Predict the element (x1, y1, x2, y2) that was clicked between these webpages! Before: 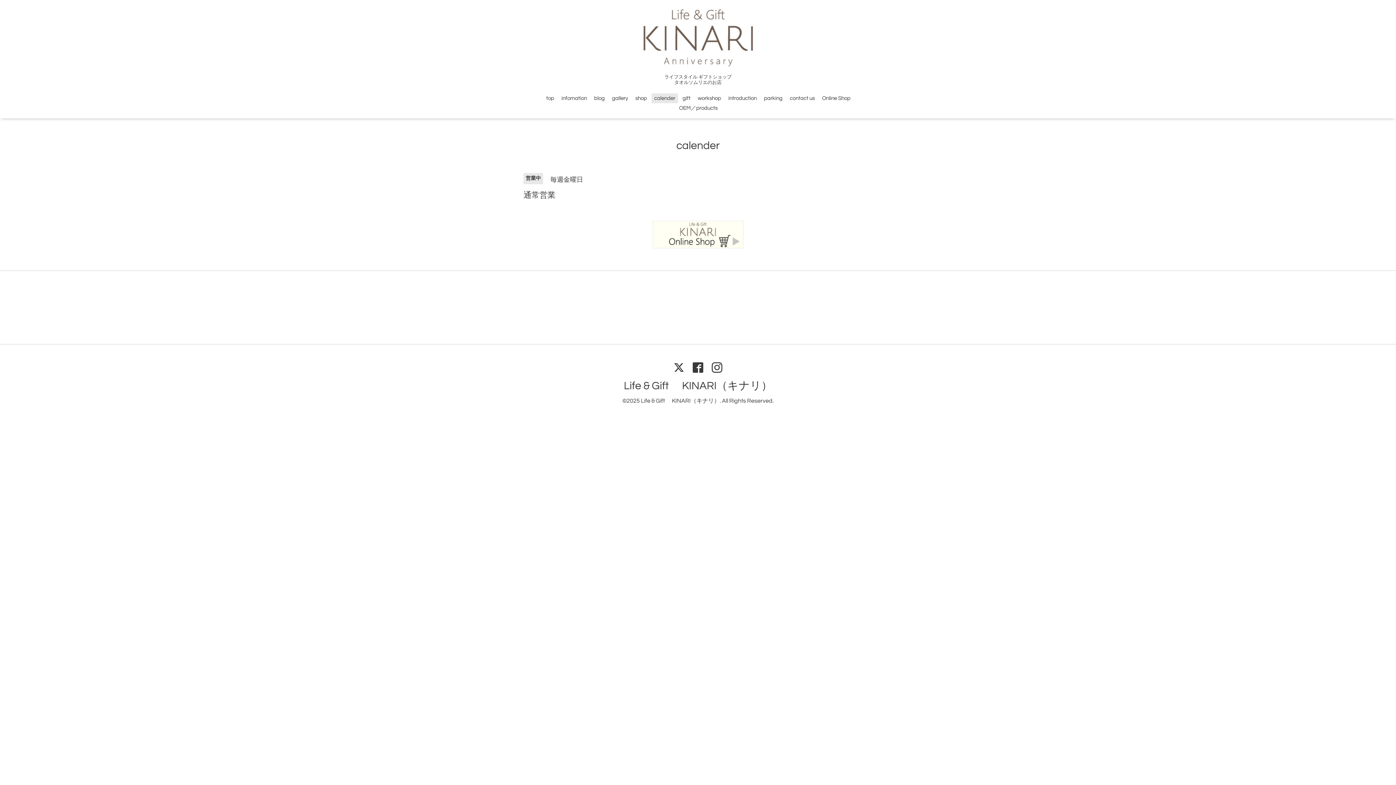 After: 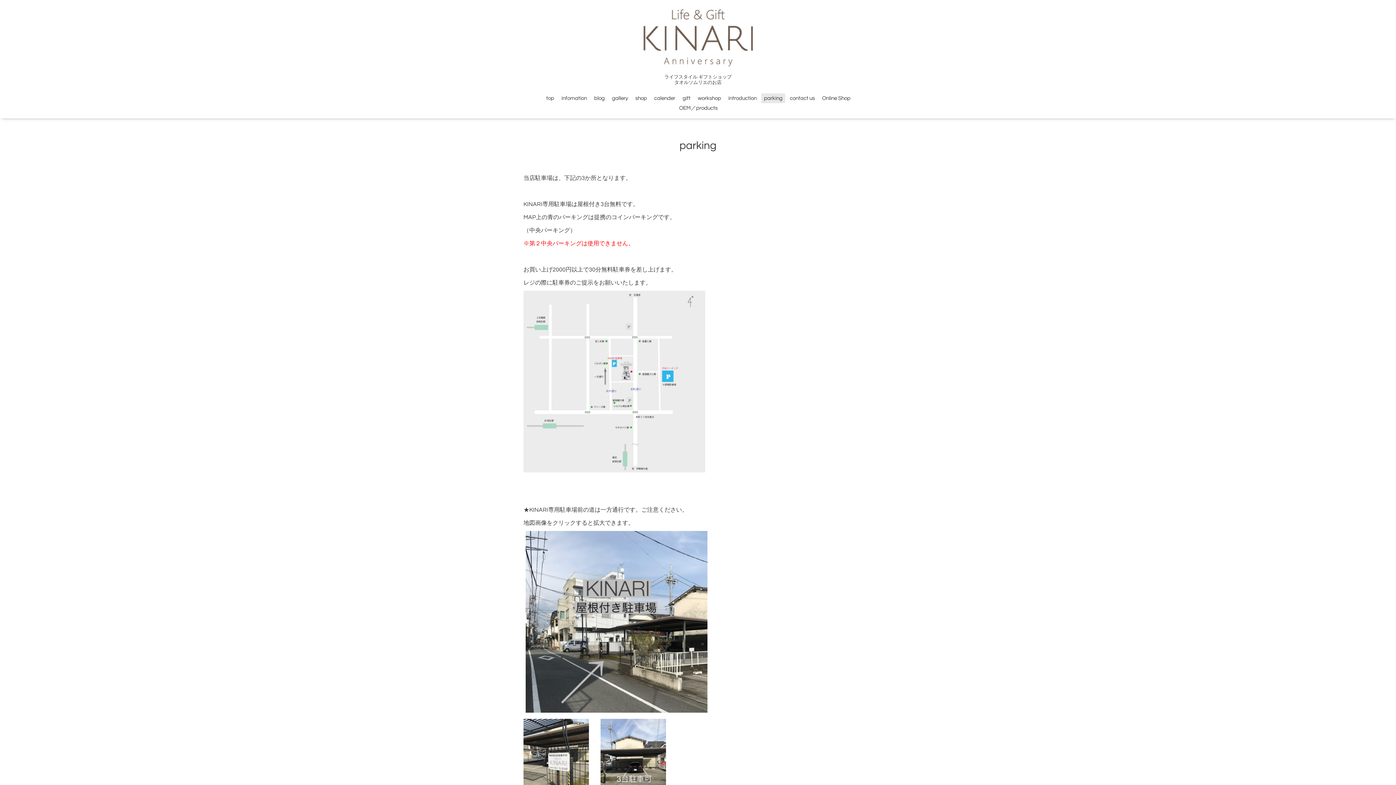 Action: label: parking bbox: (761, 93, 785, 103)